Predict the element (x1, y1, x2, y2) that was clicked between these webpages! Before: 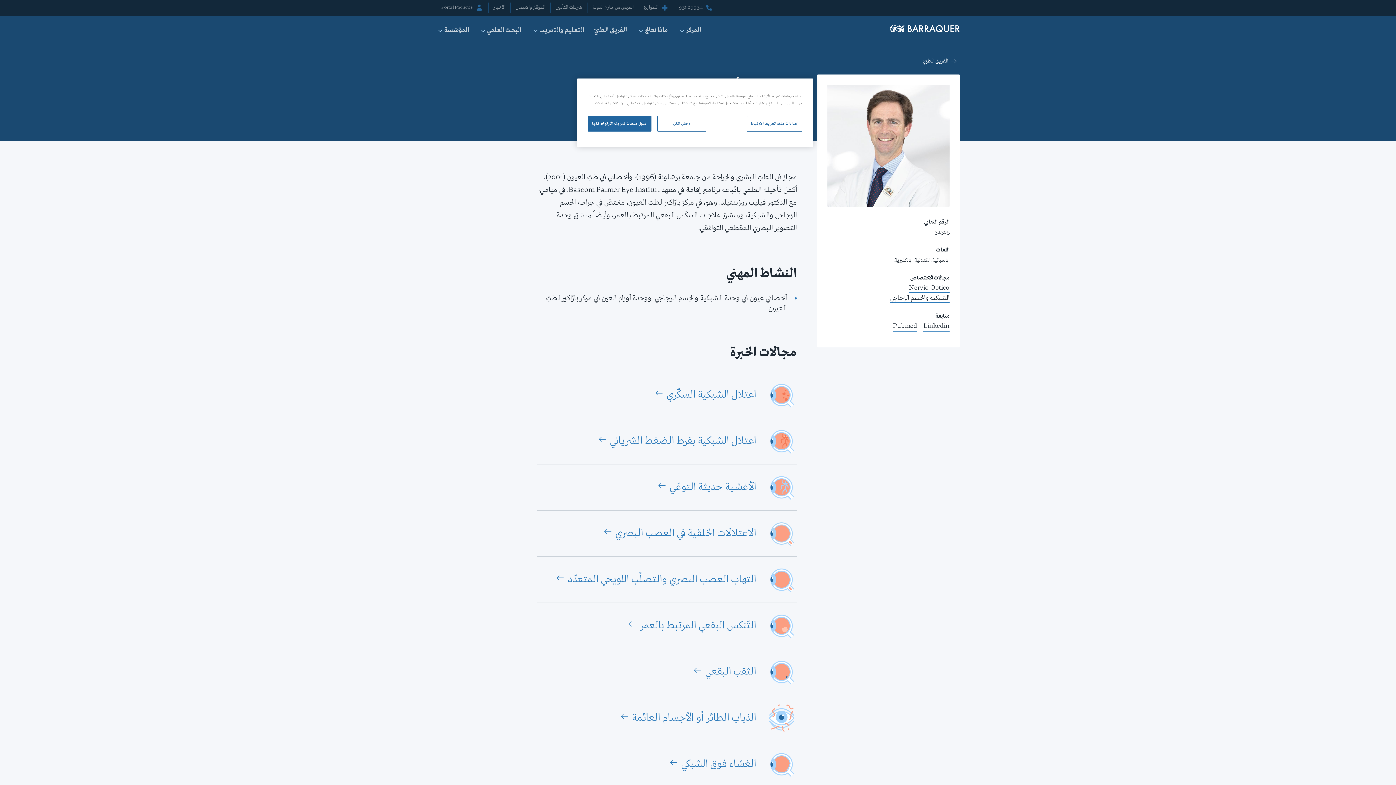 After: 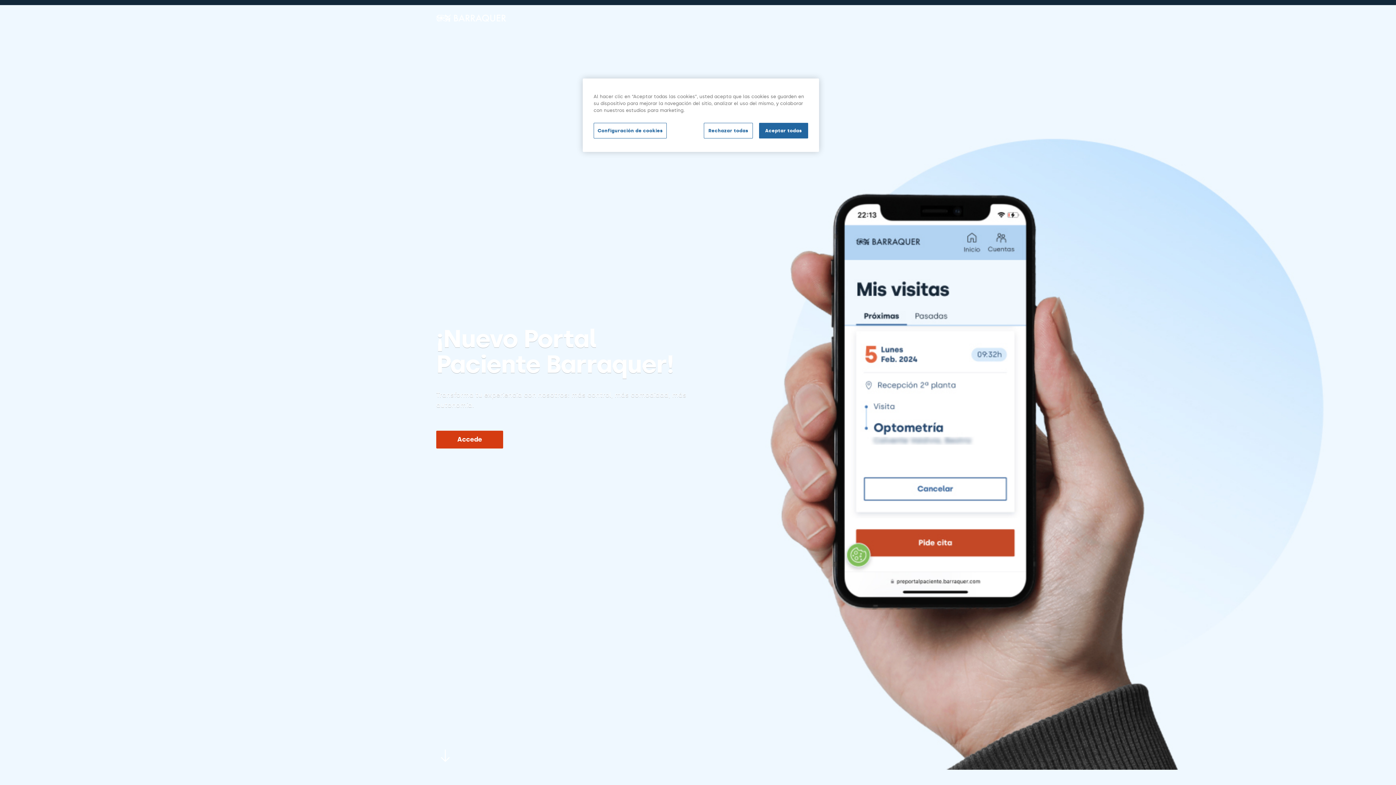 Action: label: Portal Paciente bbox: (436, 2, 488, 13)